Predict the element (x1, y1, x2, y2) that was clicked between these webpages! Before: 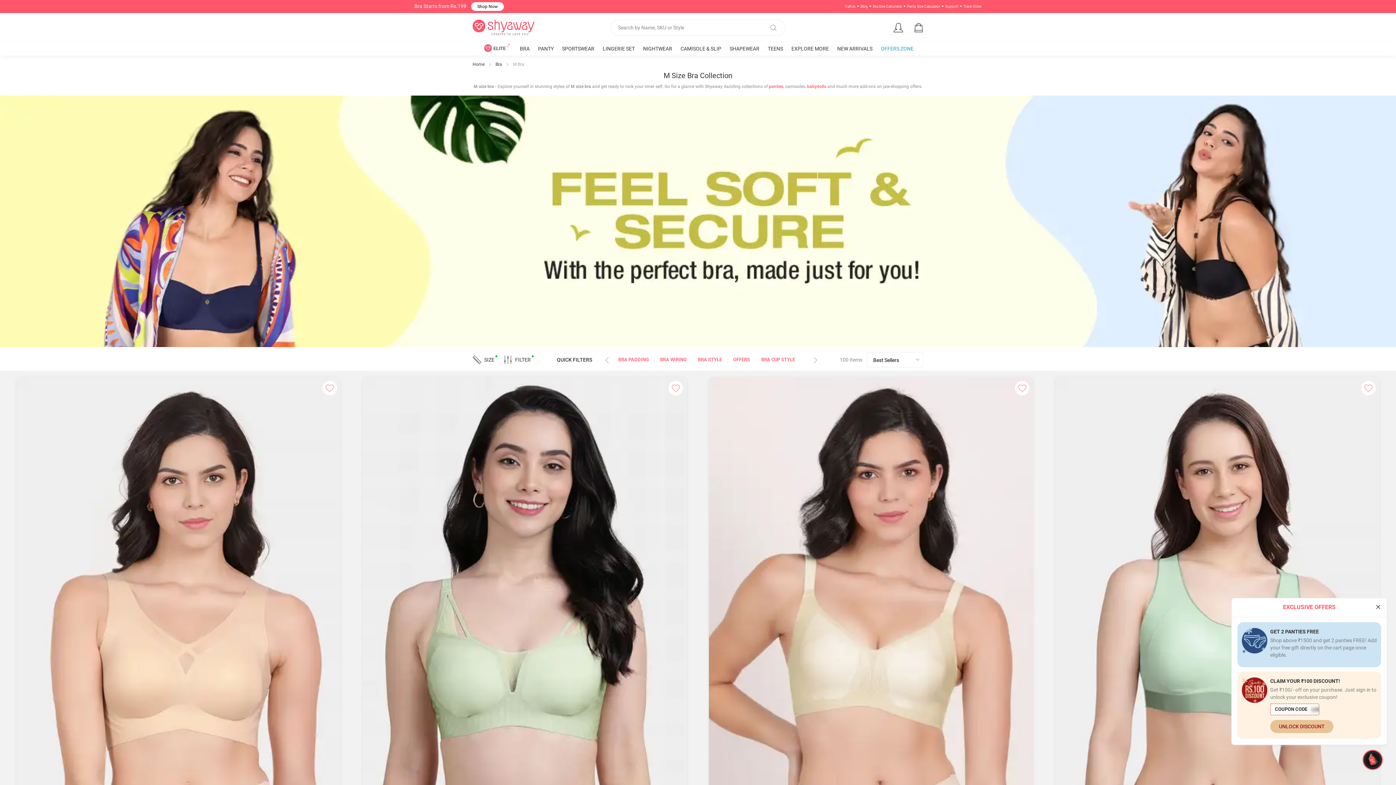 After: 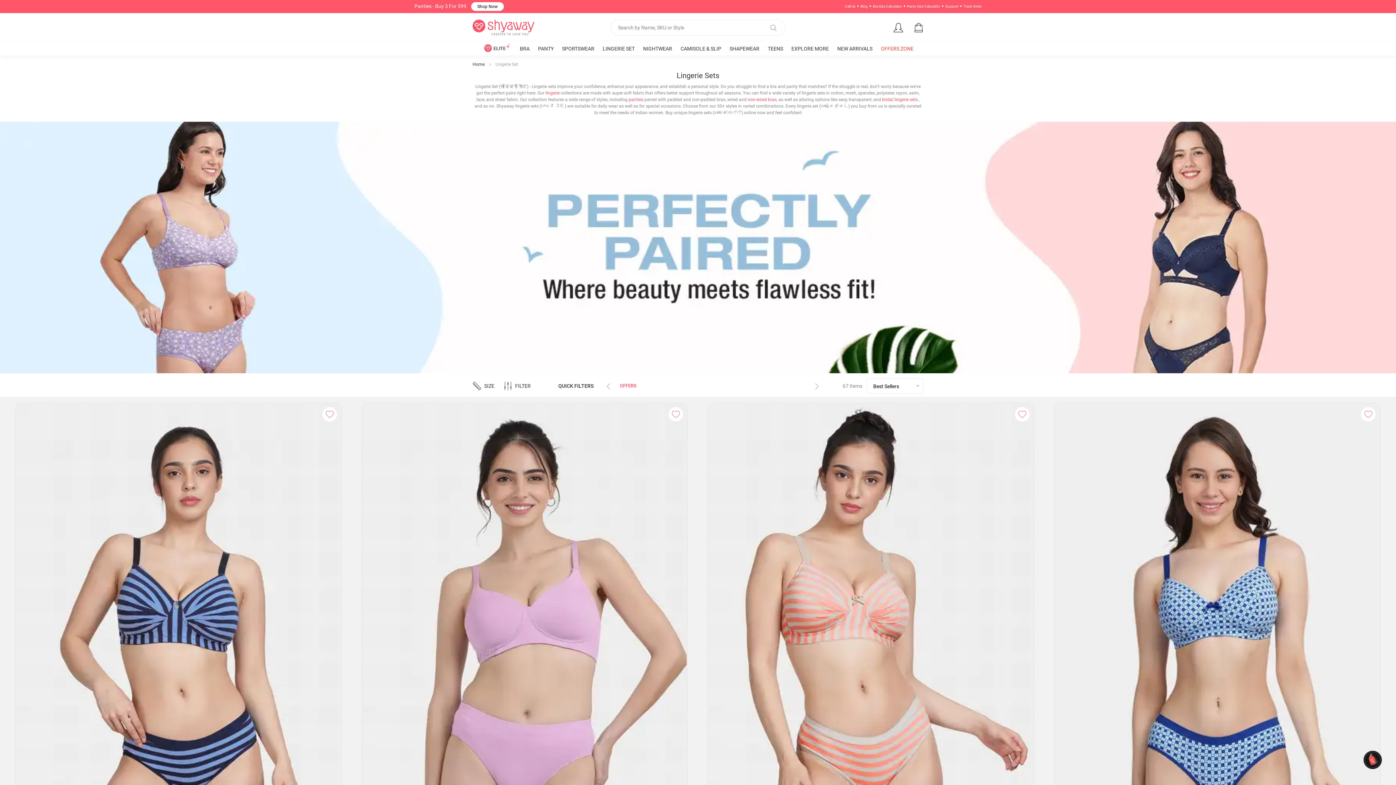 Action: bbox: (599, 41, 638, 56) label: LINGERIE SET